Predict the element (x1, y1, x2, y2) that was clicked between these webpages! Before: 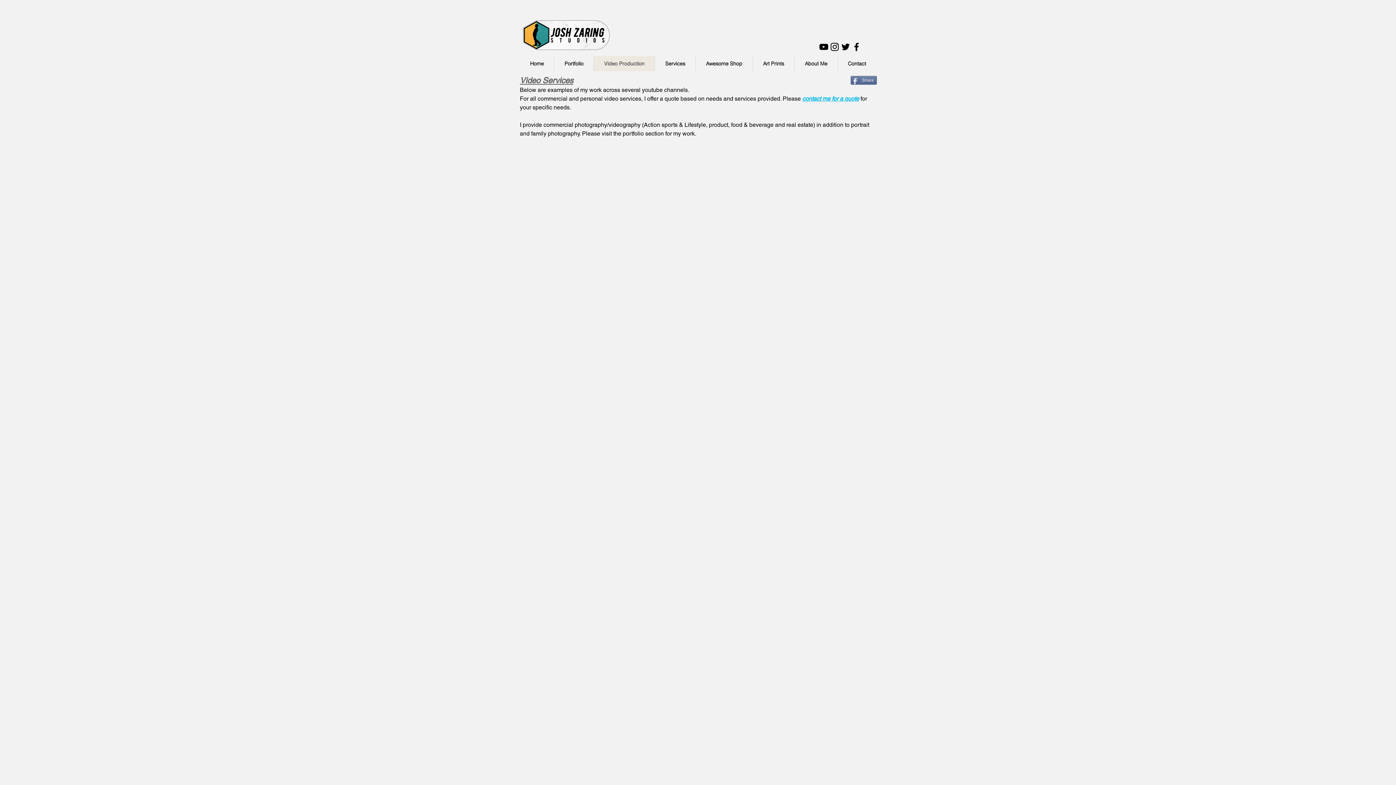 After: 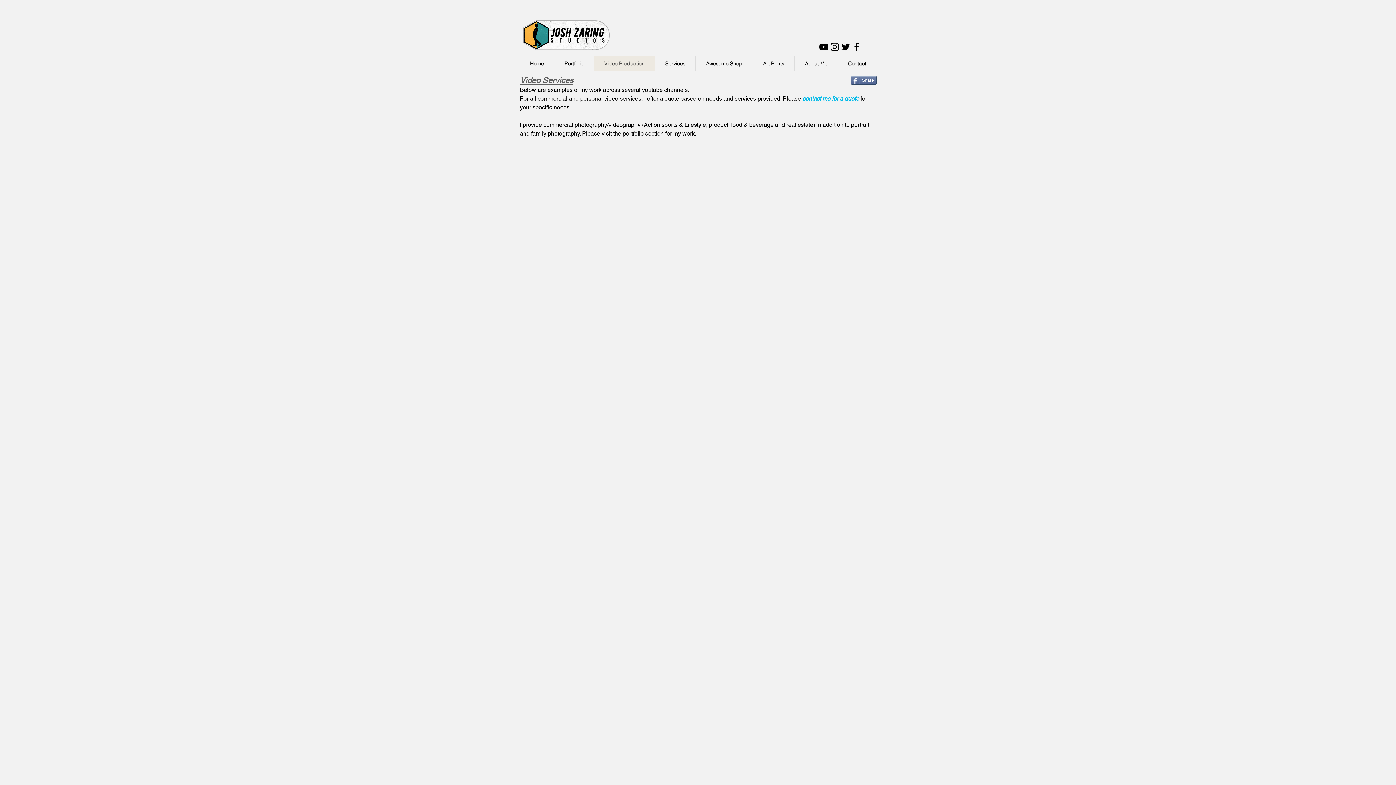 Action: bbox: (851, 41, 862, 52)